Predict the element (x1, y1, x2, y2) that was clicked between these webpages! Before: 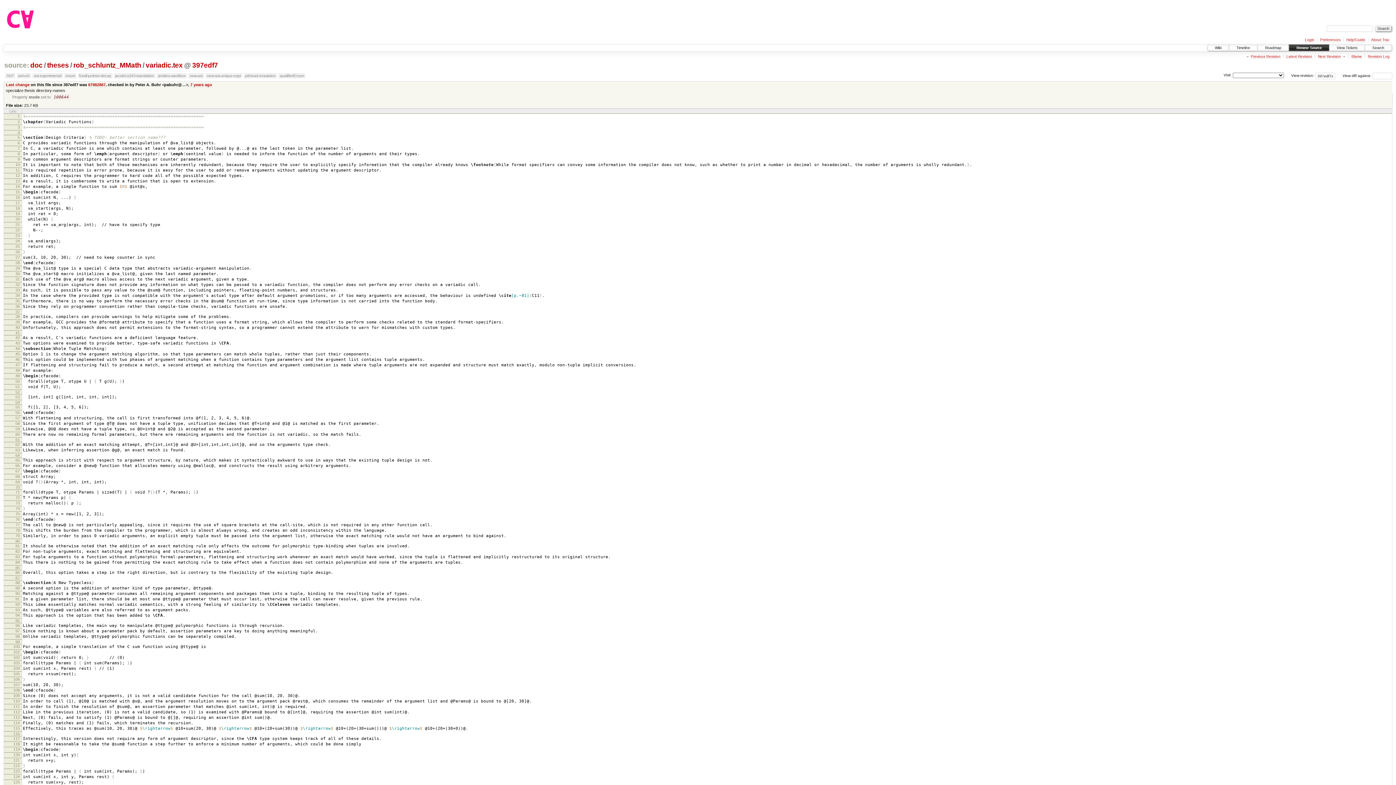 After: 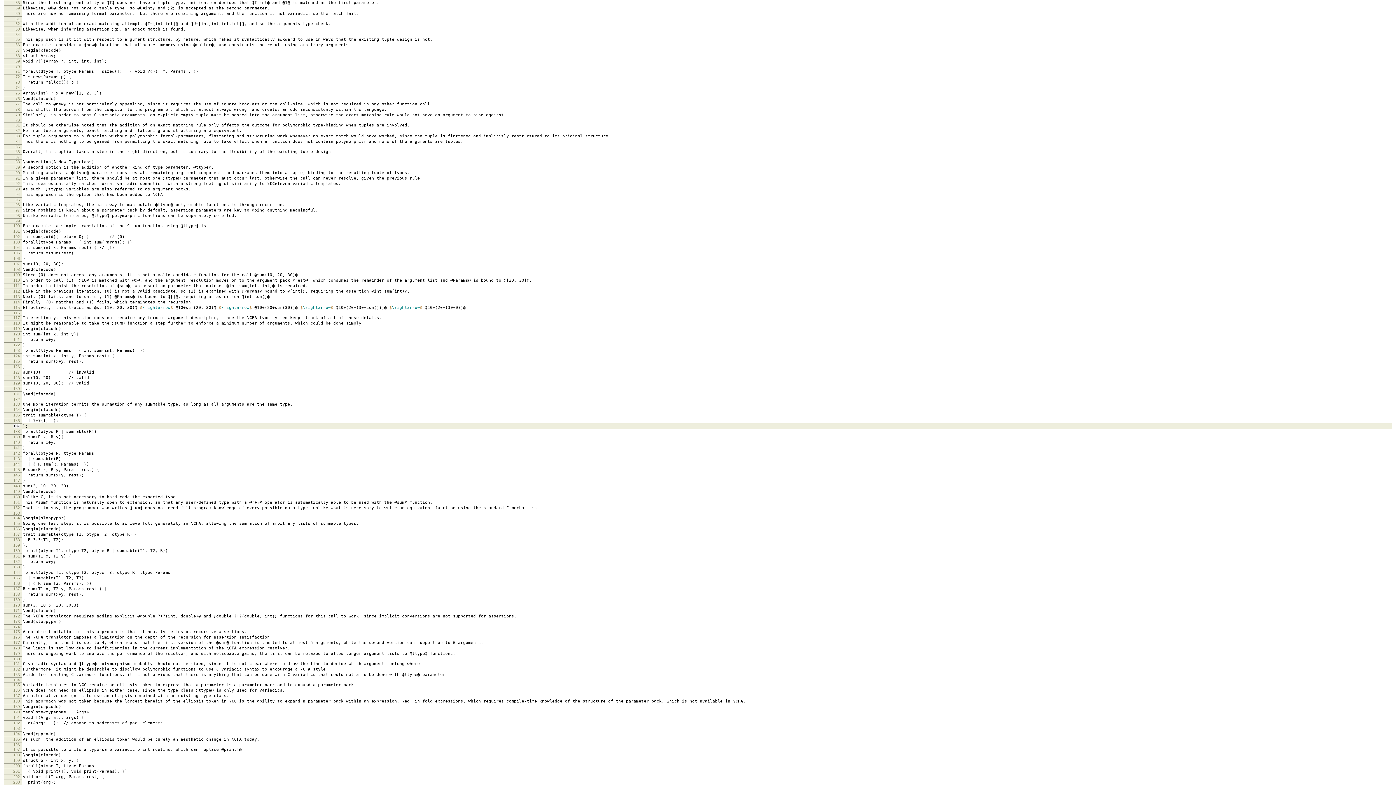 Action: bbox: (15, 421, 19, 425) label: 58